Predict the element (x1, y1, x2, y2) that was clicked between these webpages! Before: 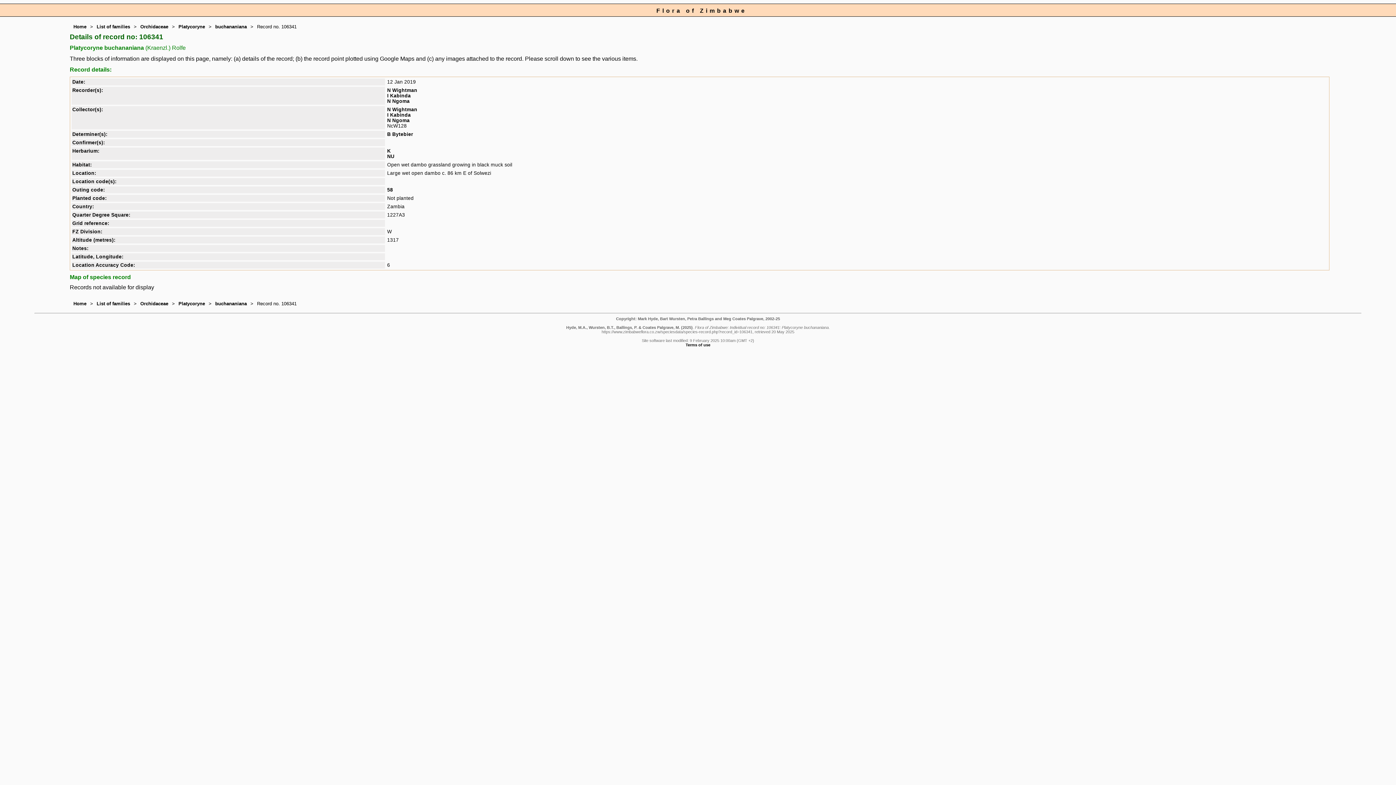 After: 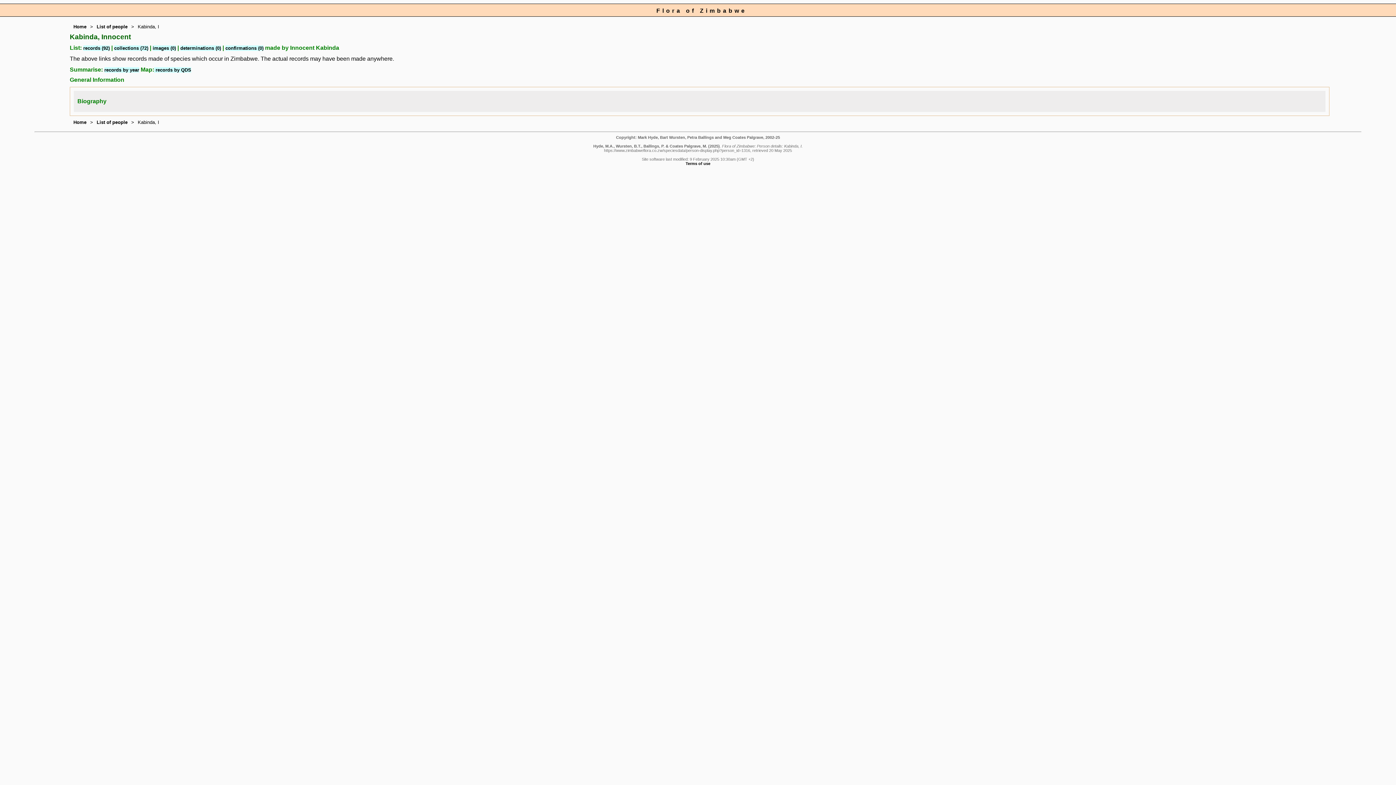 Action: bbox: (387, 92, 410, 98) label: I Kabinda